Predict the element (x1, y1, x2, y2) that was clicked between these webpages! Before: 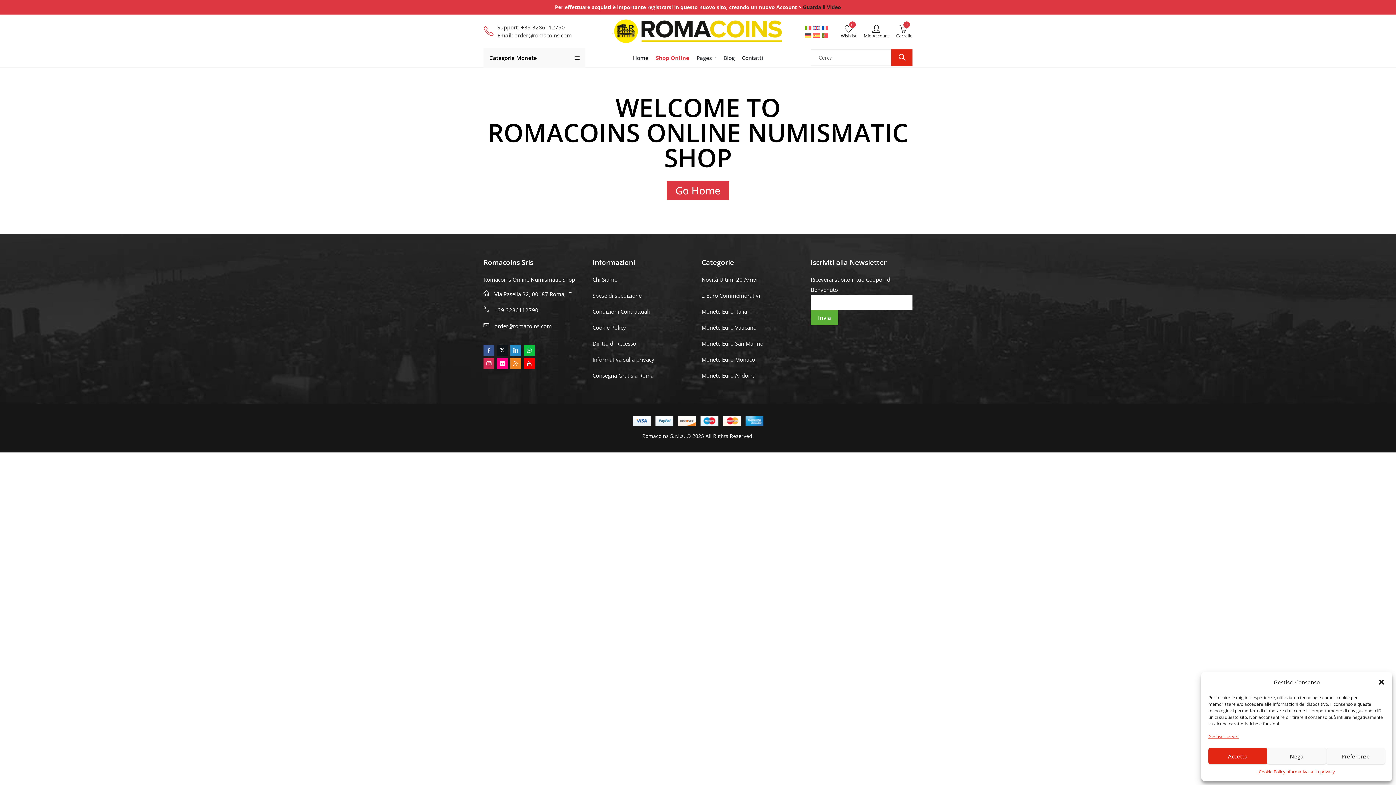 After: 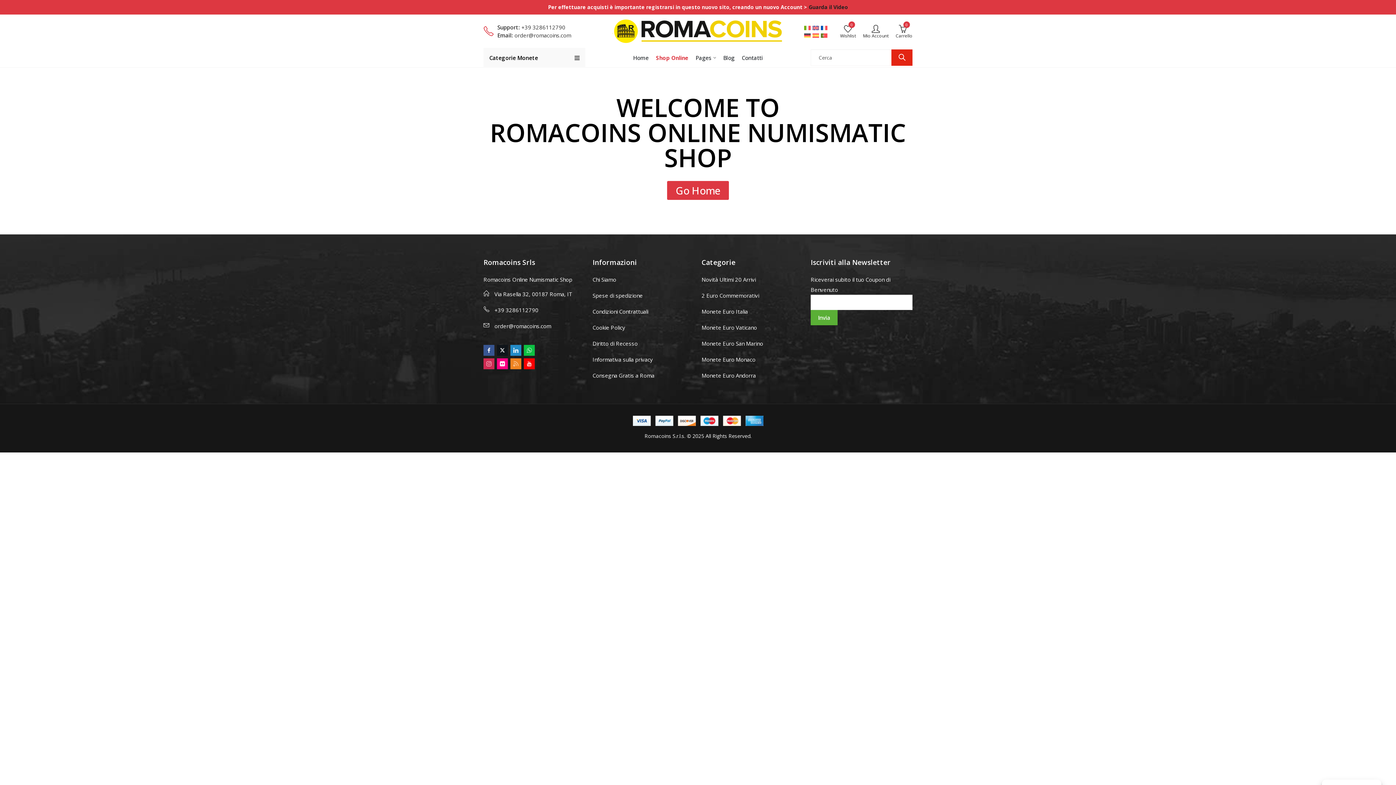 Action: label: Accetta bbox: (1208, 748, 1267, 764)